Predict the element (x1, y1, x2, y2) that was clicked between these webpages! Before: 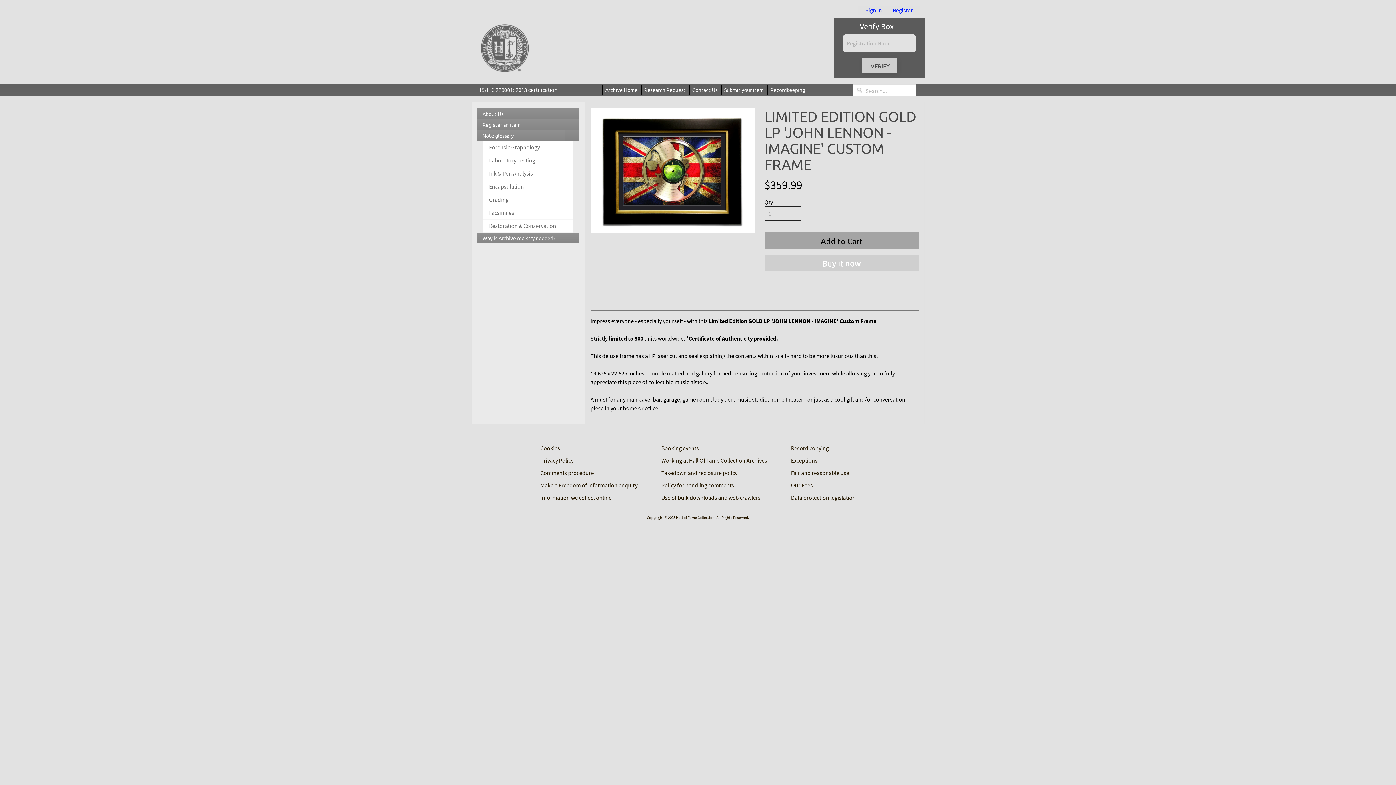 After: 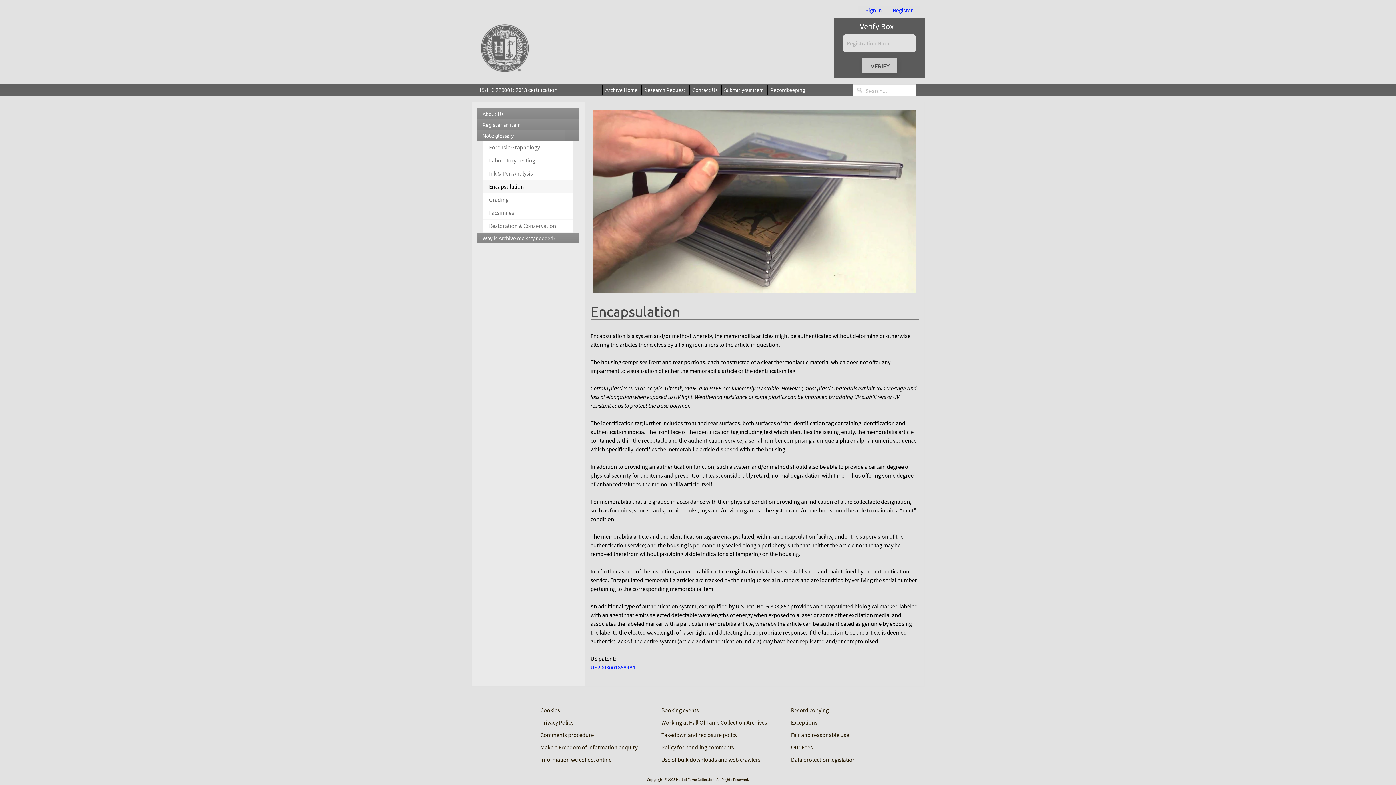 Action: label: Encapsulation bbox: (483, 180, 573, 193)